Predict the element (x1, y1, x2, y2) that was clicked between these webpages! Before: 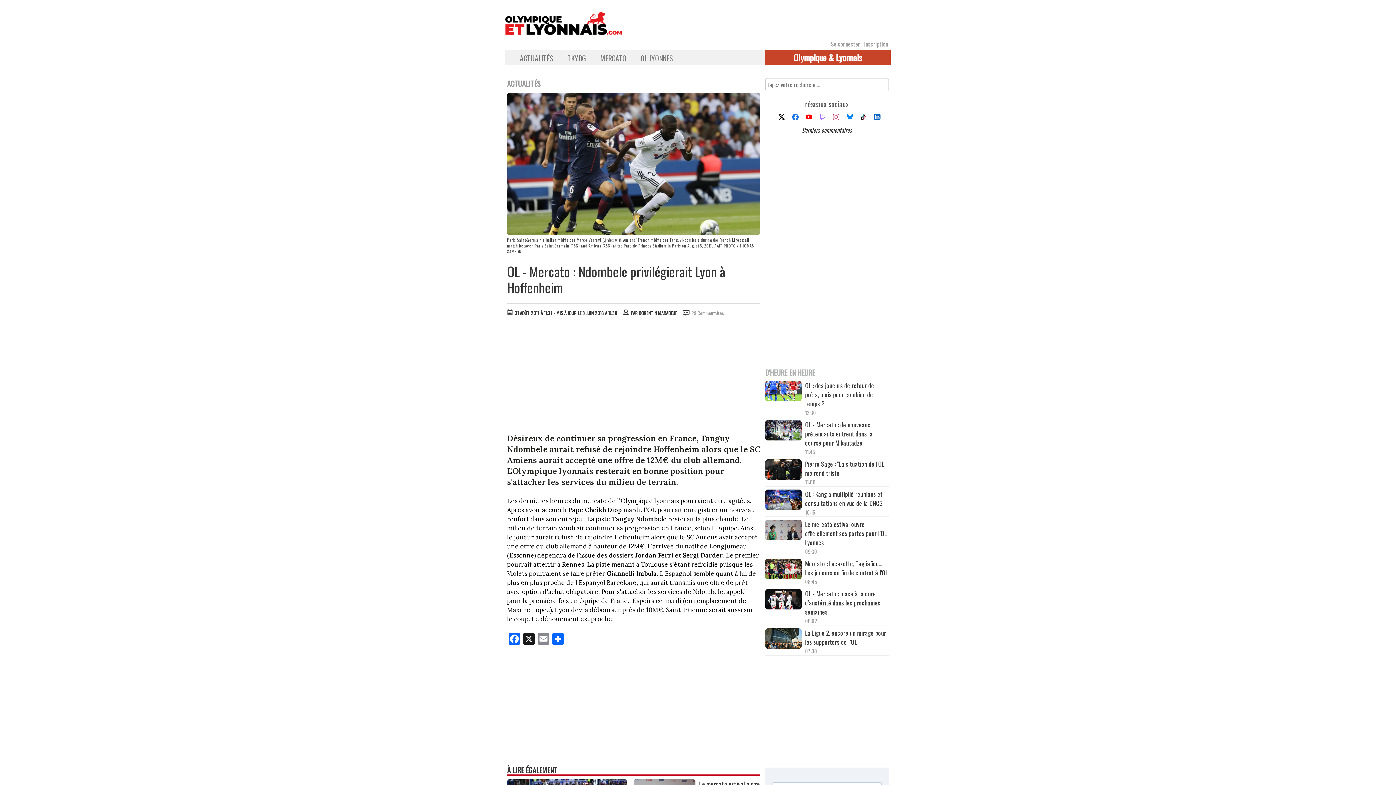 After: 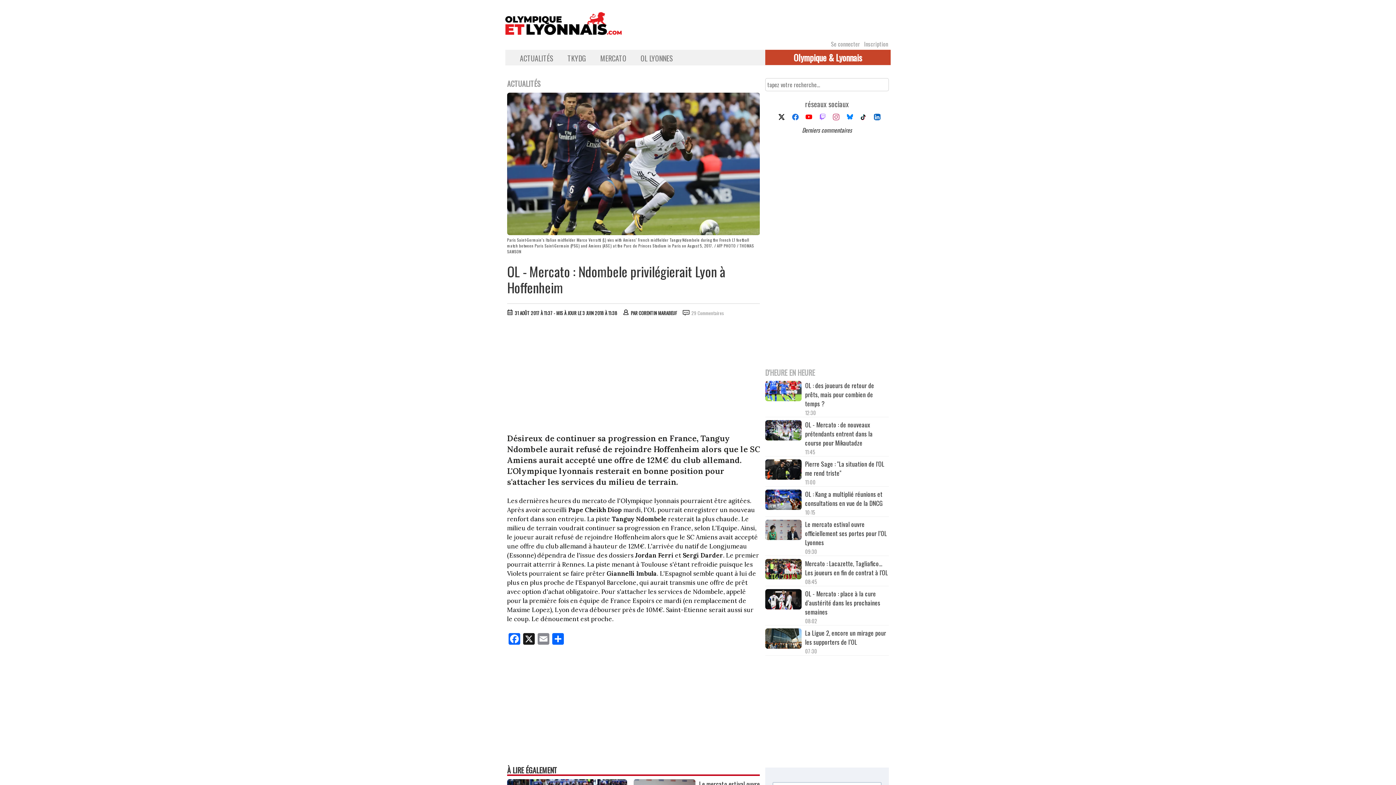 Action: bbox: (786, 113, 799, 122)